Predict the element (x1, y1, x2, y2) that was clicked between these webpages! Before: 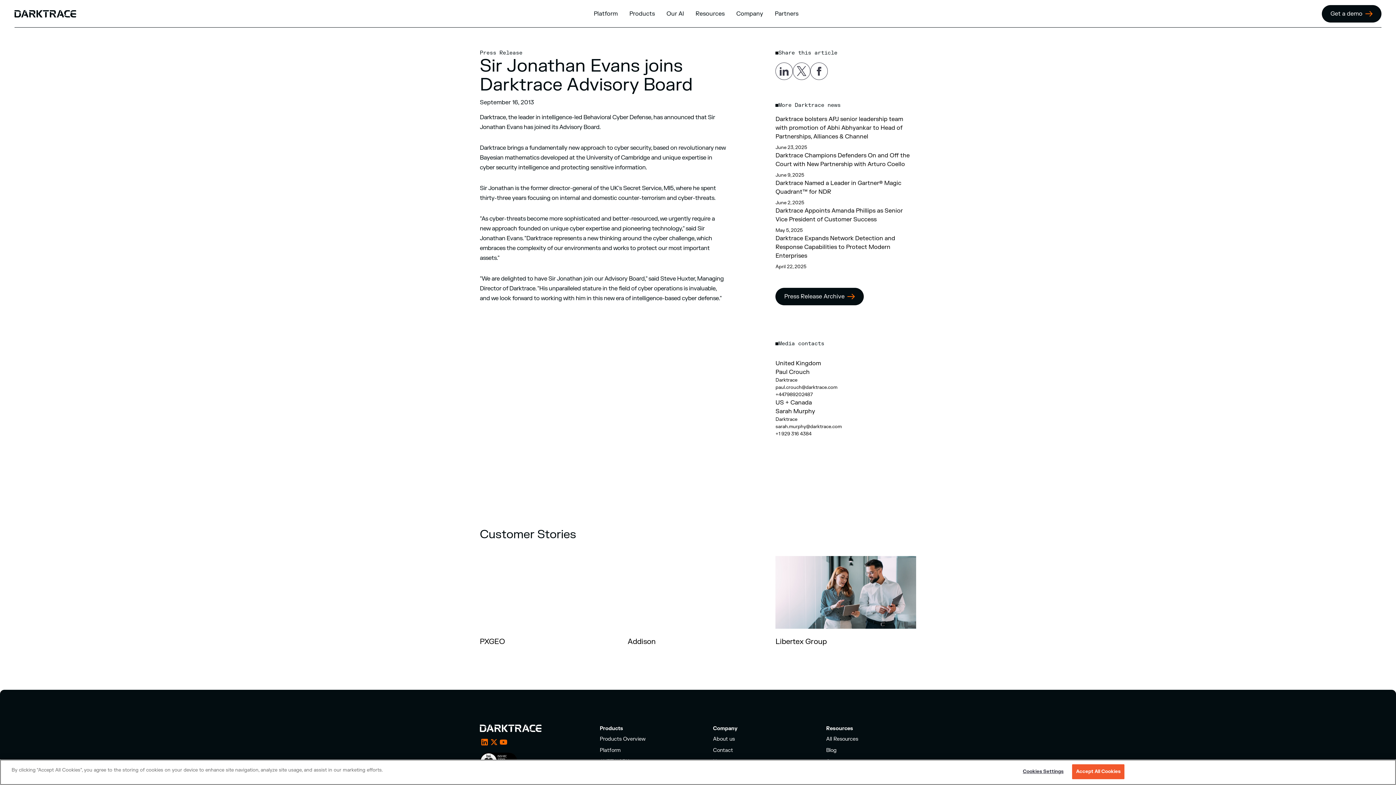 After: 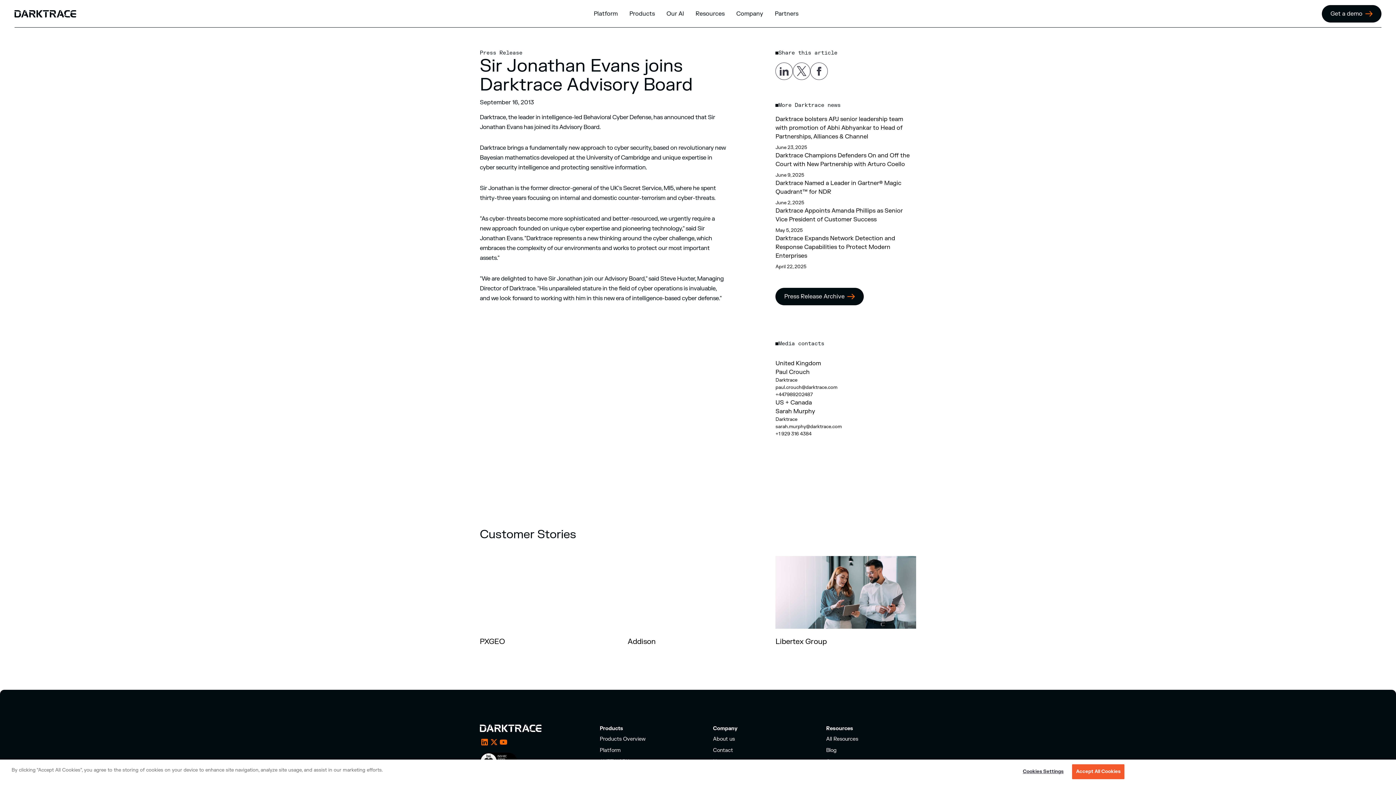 Action: bbox: (775, 423, 916, 430) label: sarah.murphy@darktrace.com